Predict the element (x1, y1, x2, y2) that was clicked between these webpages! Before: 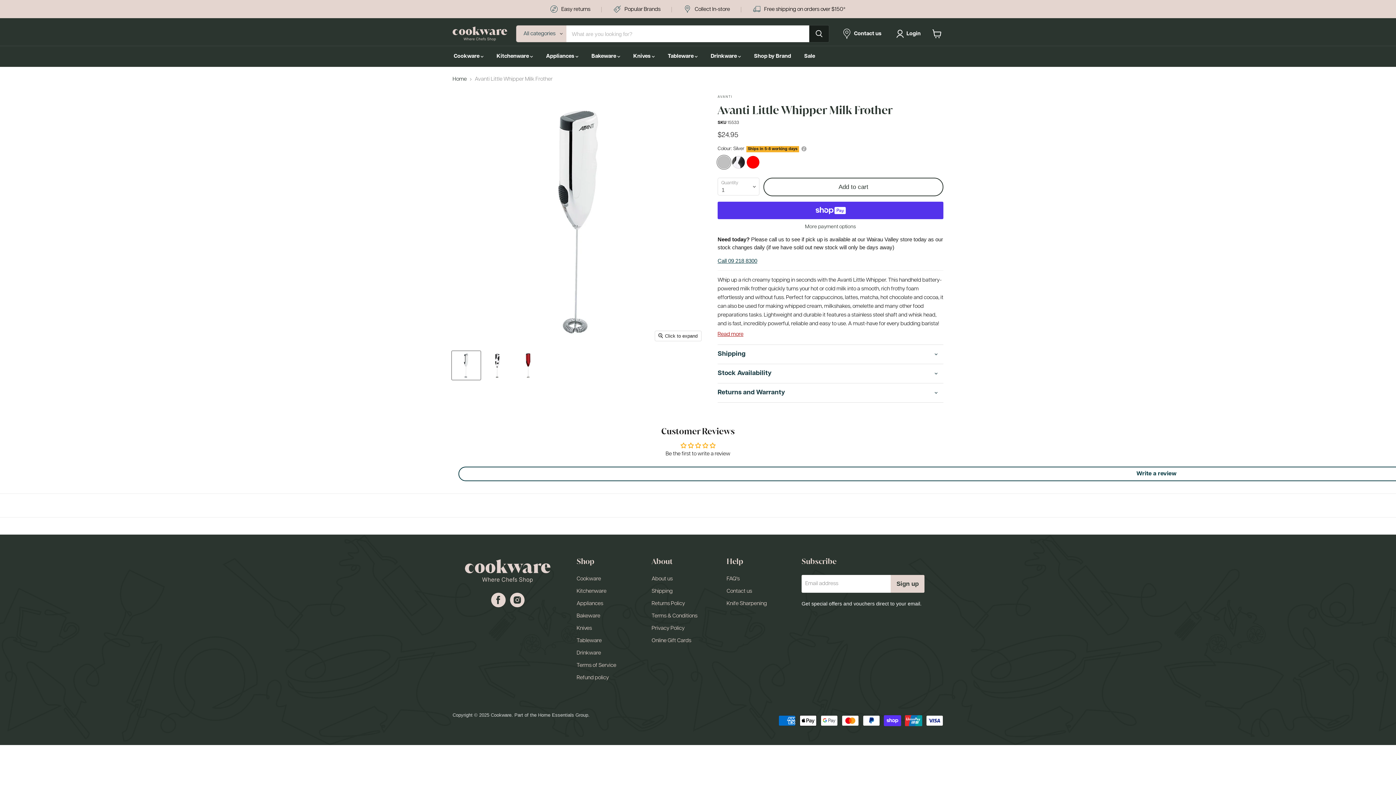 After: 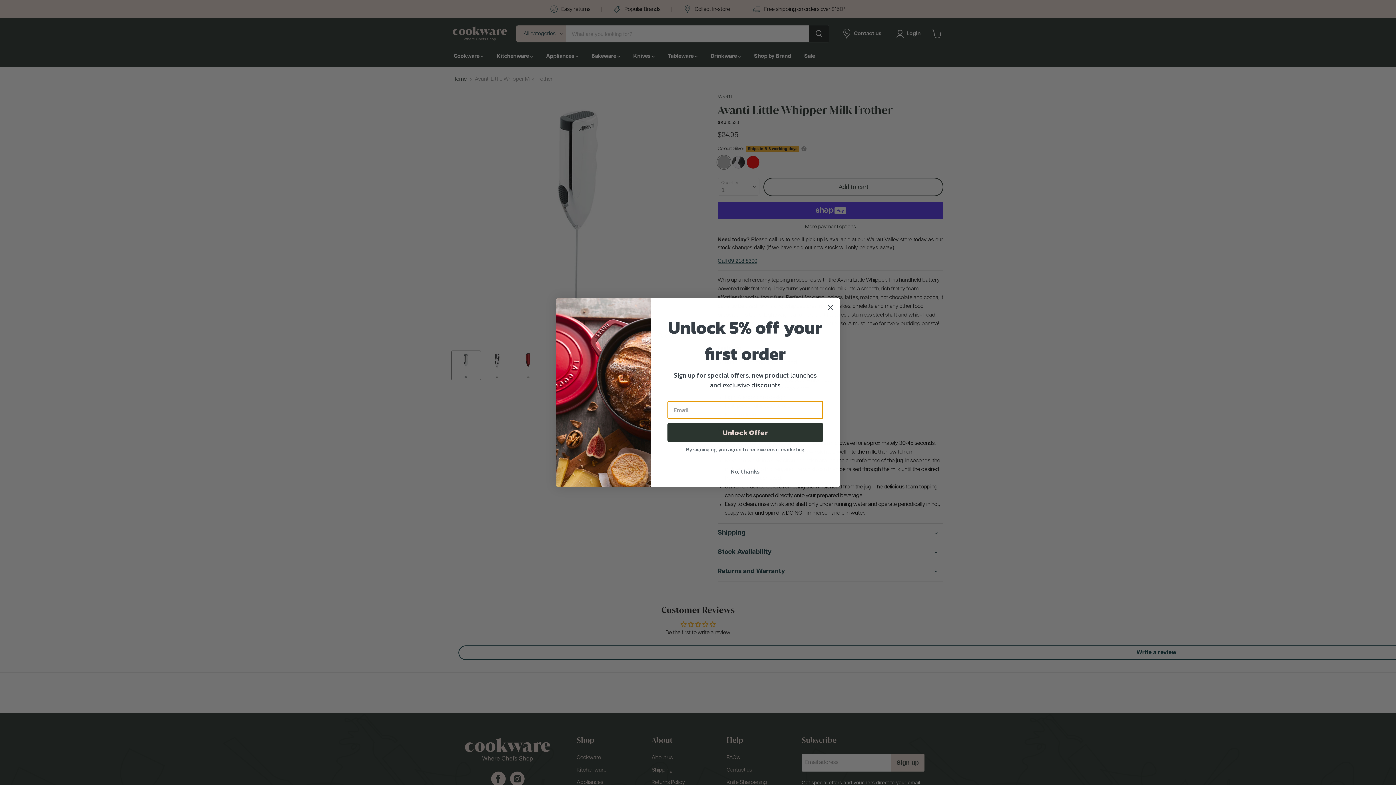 Action: label: Read more bbox: (717, 330, 943, 339)